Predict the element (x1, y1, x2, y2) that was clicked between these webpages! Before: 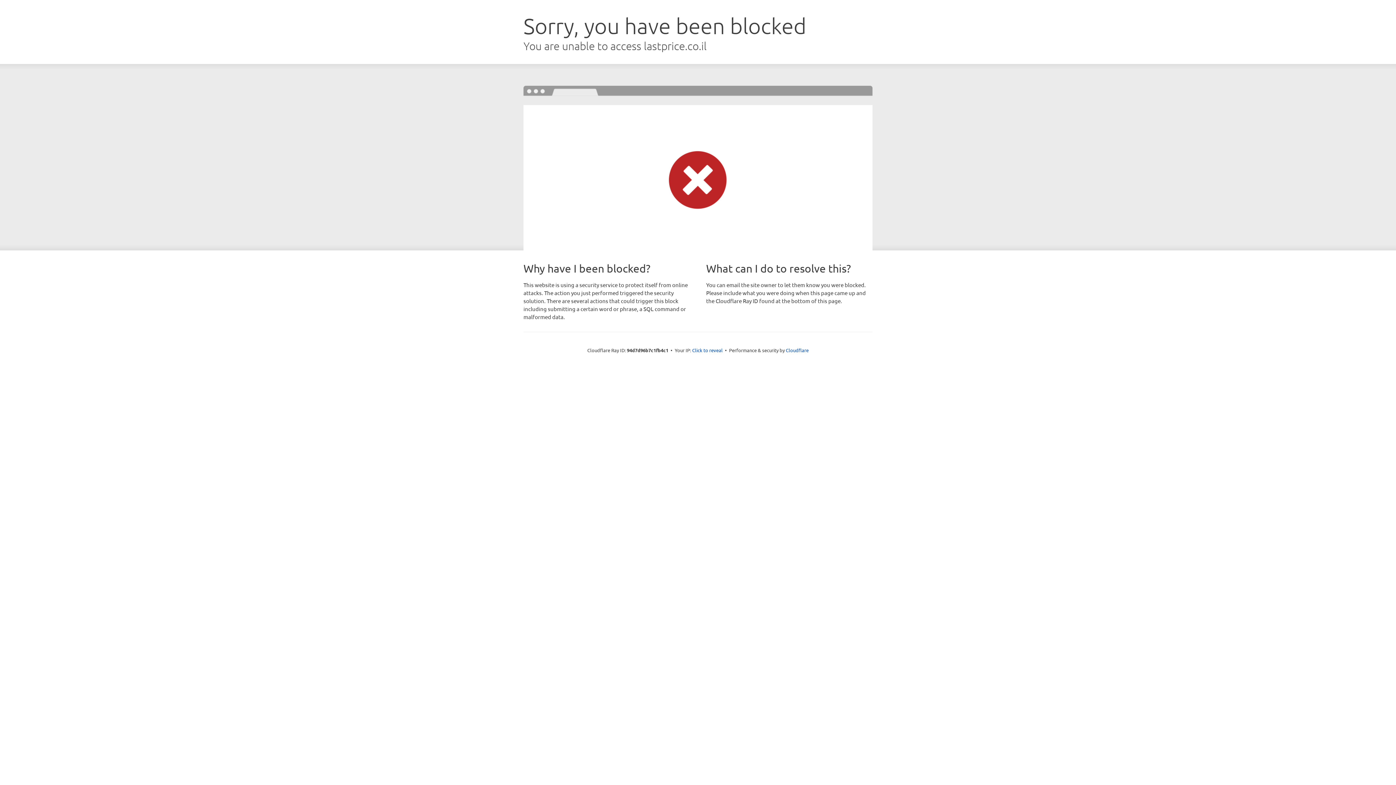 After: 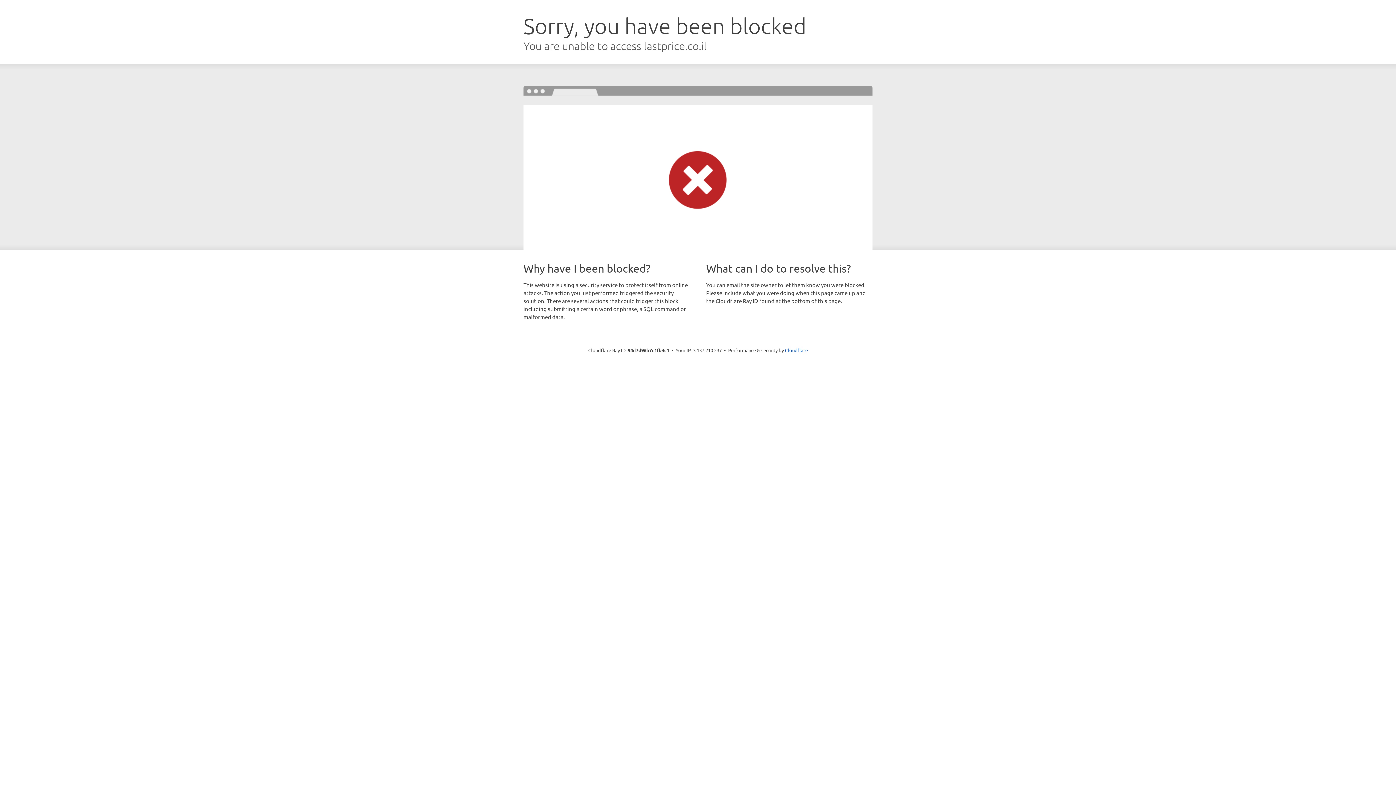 Action: bbox: (692, 346, 722, 353) label: Click to reveal